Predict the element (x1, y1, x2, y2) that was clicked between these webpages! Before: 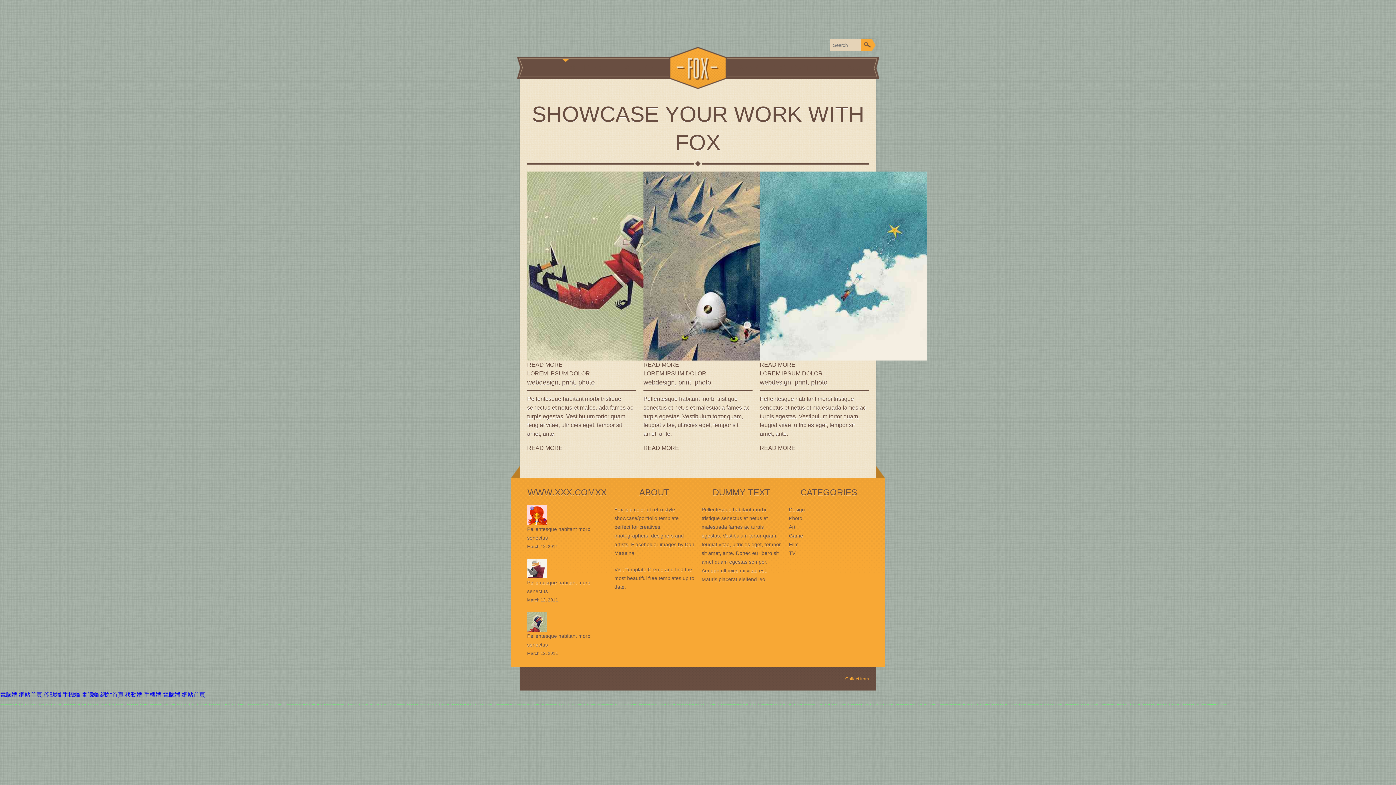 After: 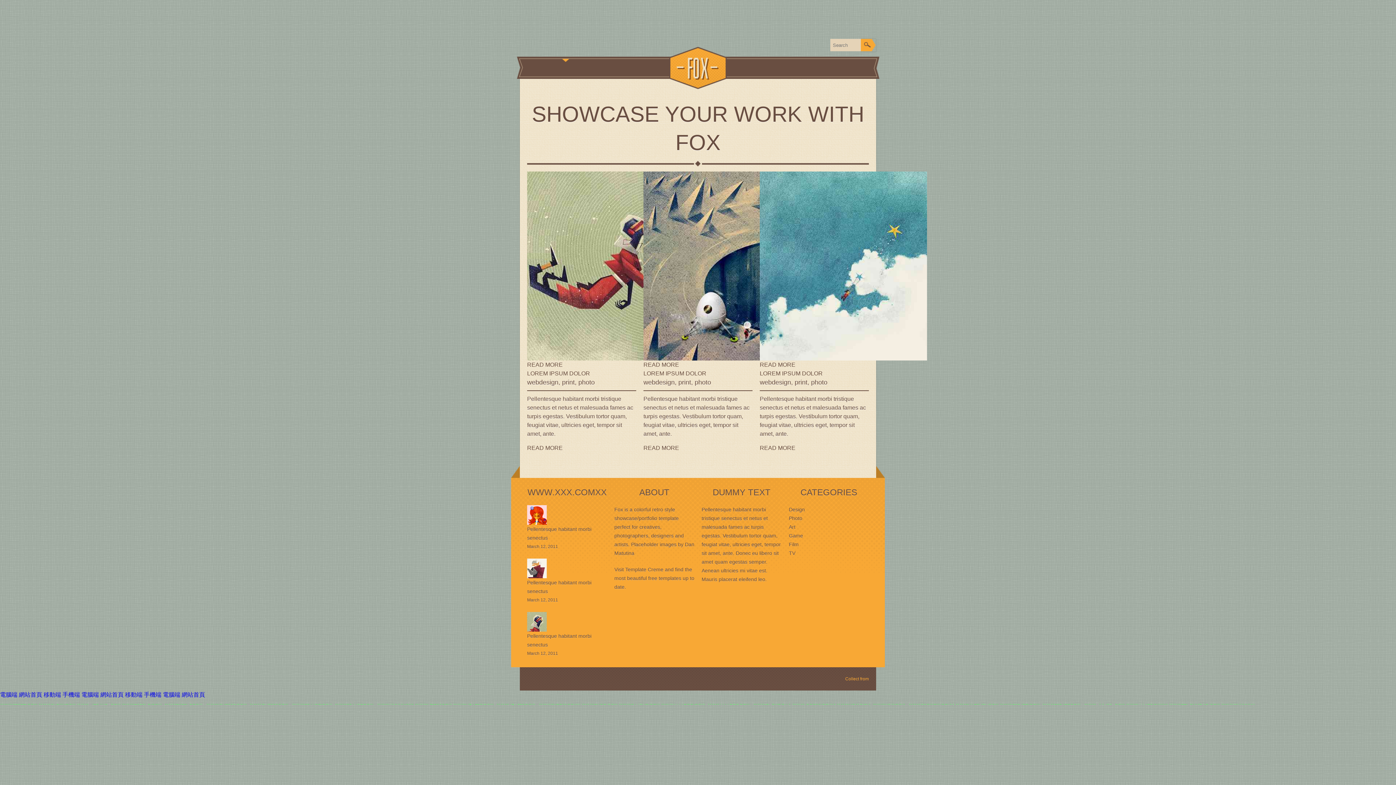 Action: bbox: (0, 714, 0, 721)